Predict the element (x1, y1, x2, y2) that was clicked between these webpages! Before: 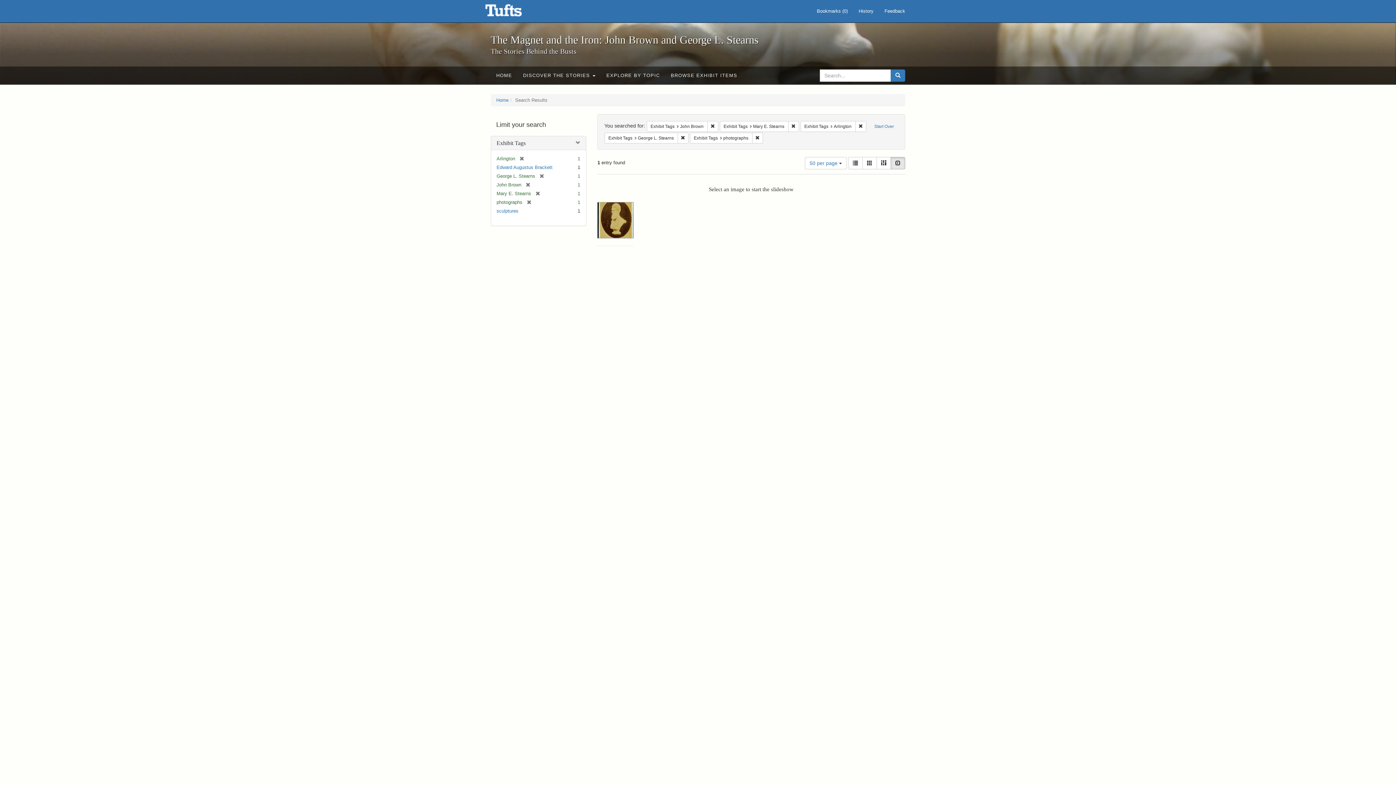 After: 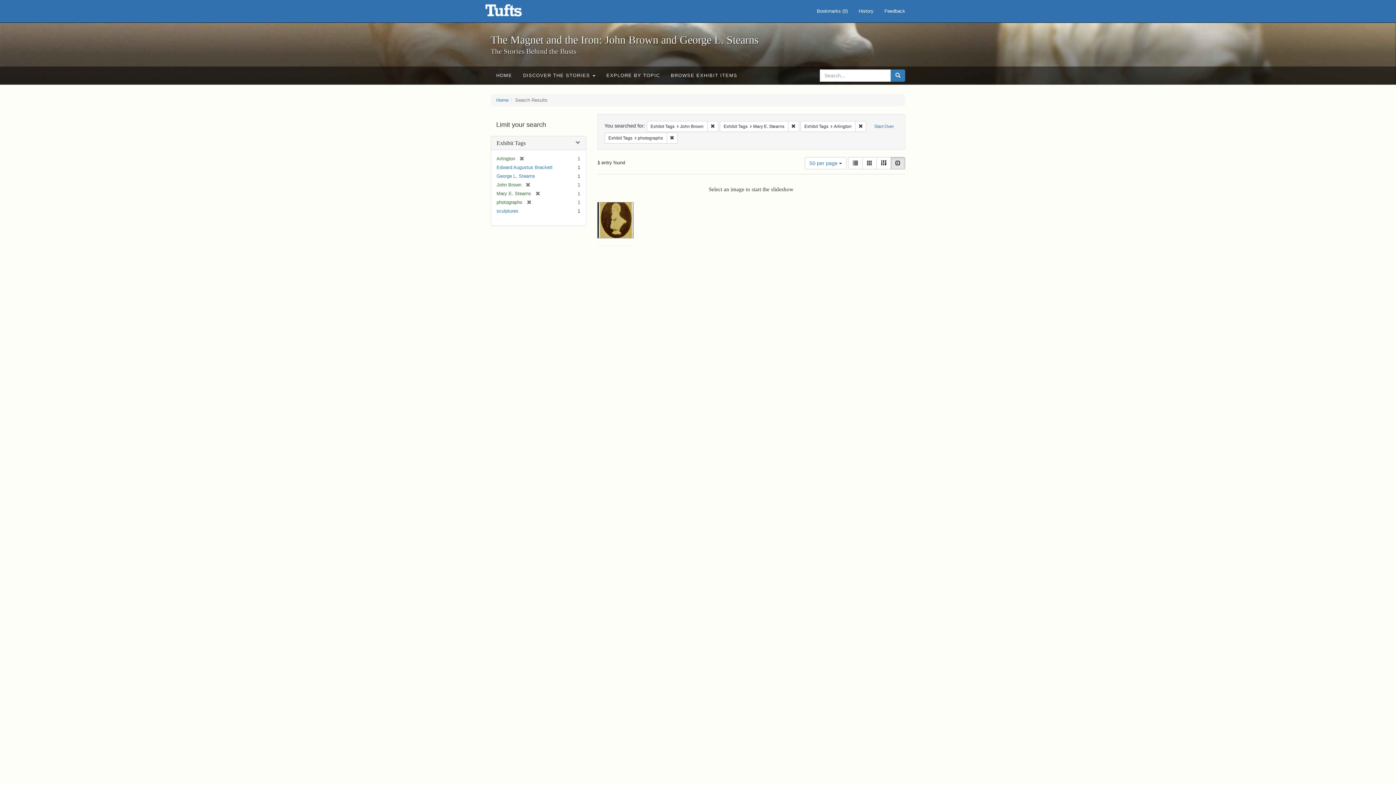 Action: label: Remove constraint Exhibit Tags: George L. Stearns bbox: (677, 132, 688, 143)